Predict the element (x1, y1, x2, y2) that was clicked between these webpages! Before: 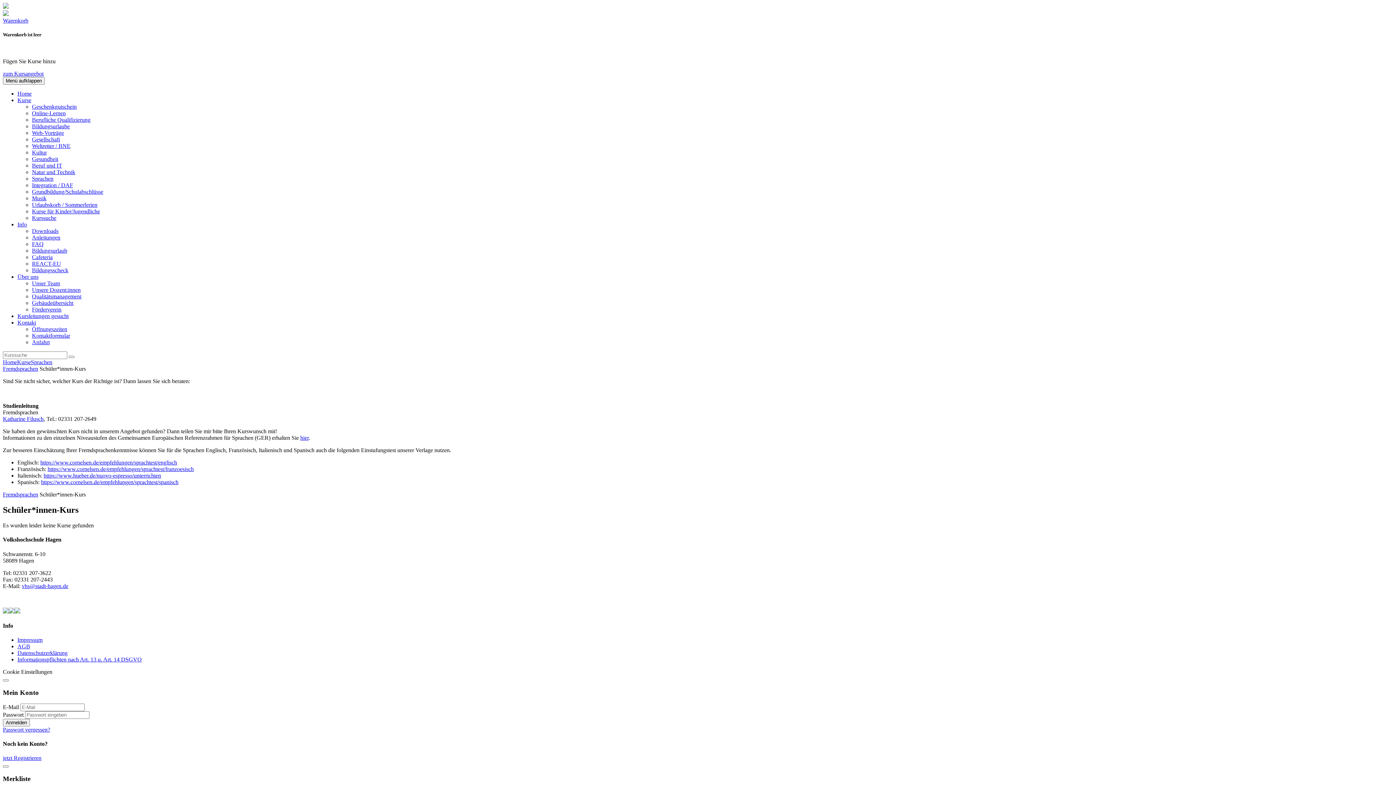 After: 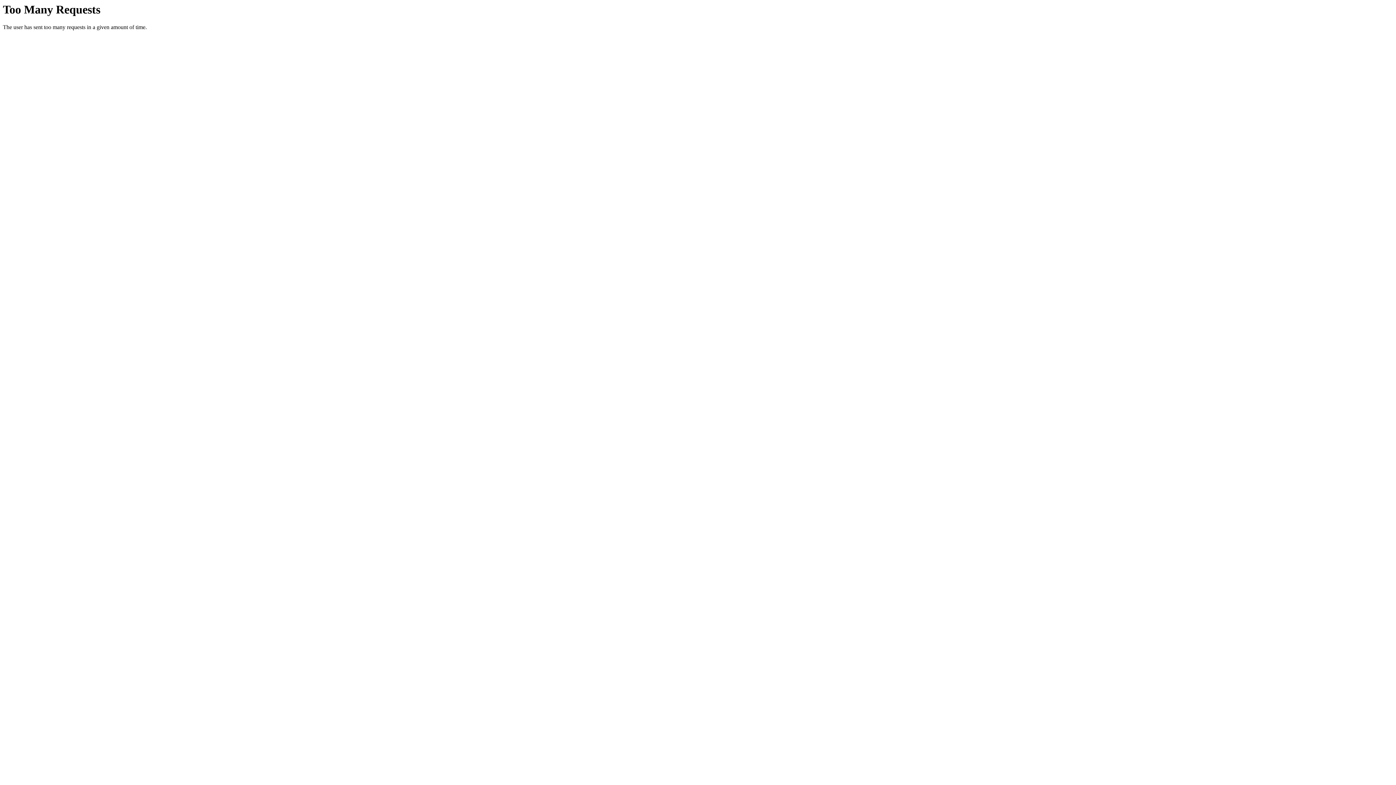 Action: bbox: (32, 156, 58, 162) label: Gesundheit